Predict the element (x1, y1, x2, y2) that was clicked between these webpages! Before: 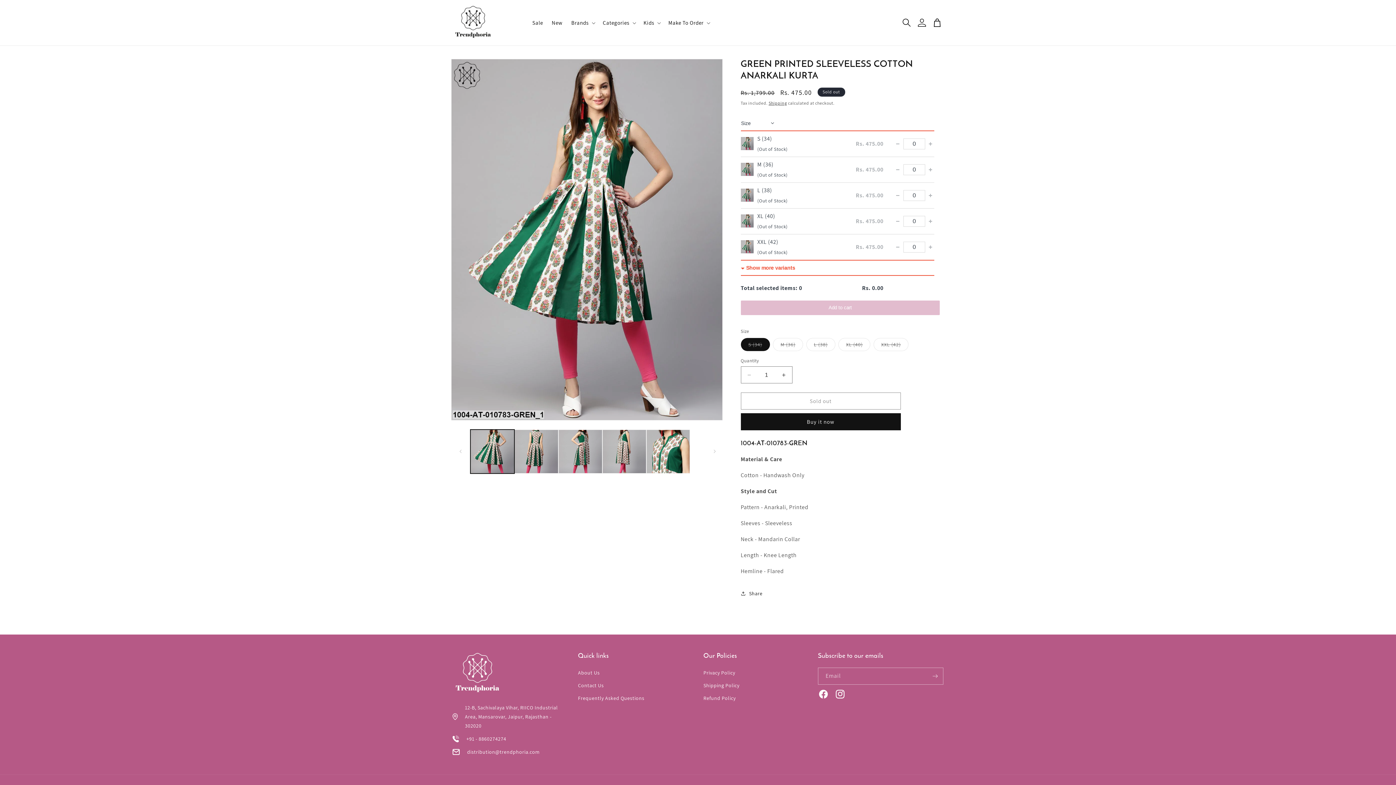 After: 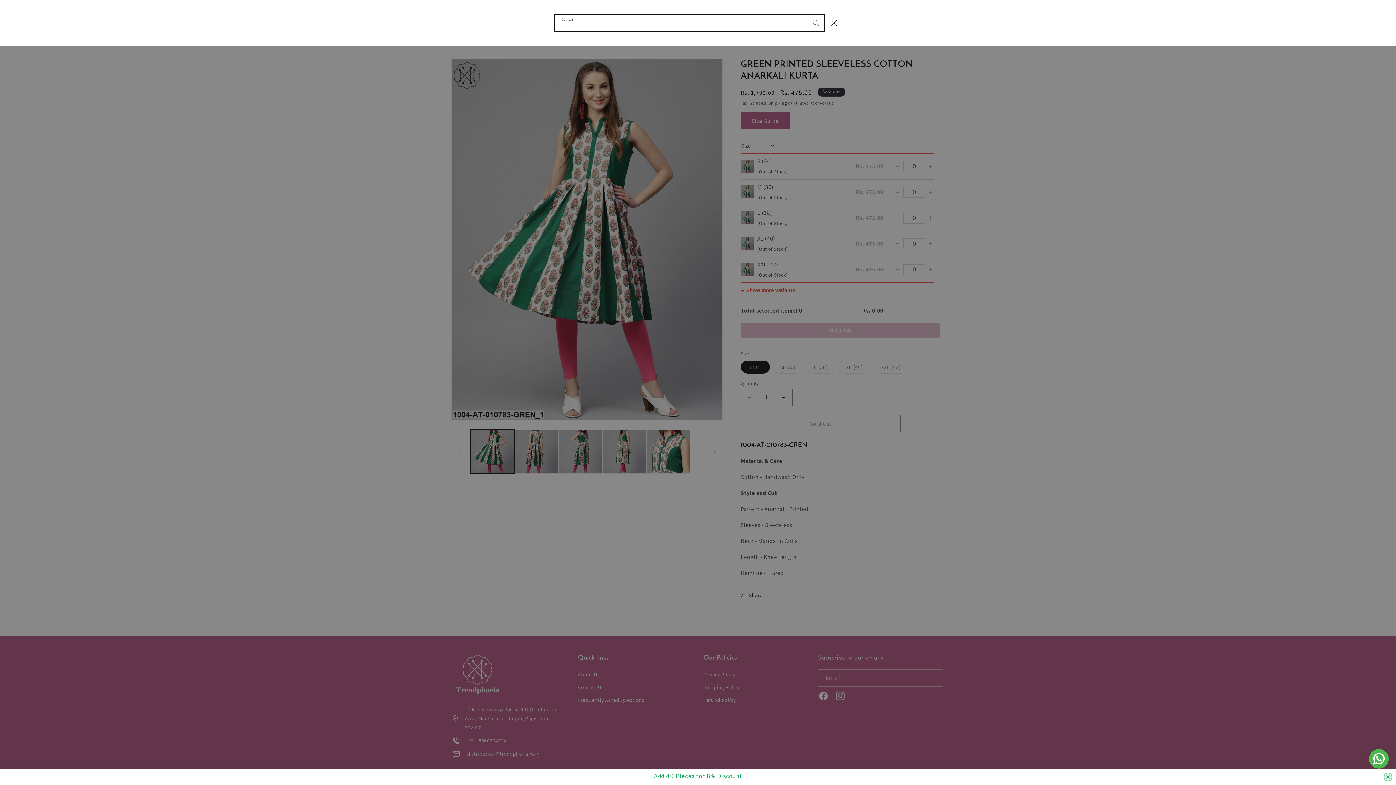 Action: label: Search bbox: (899, 14, 914, 30)